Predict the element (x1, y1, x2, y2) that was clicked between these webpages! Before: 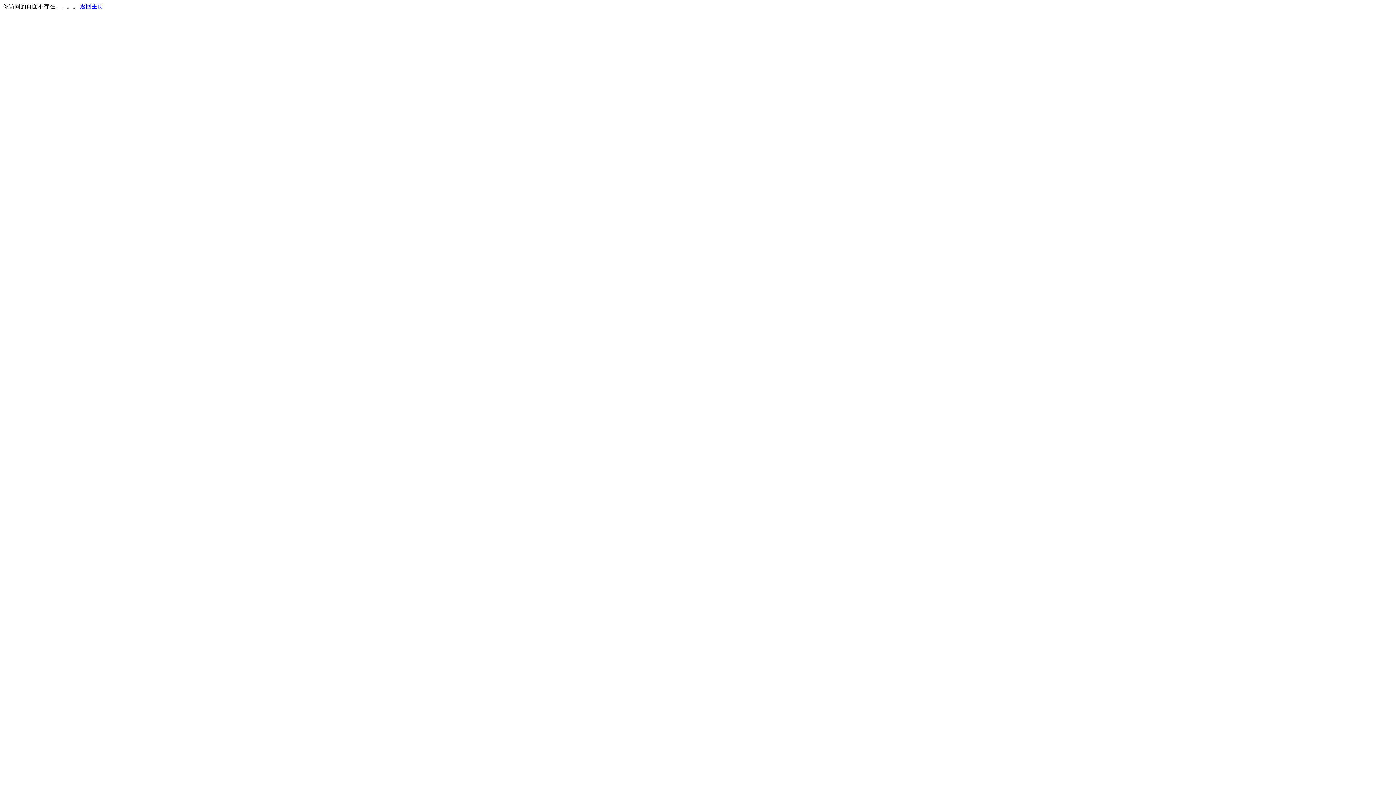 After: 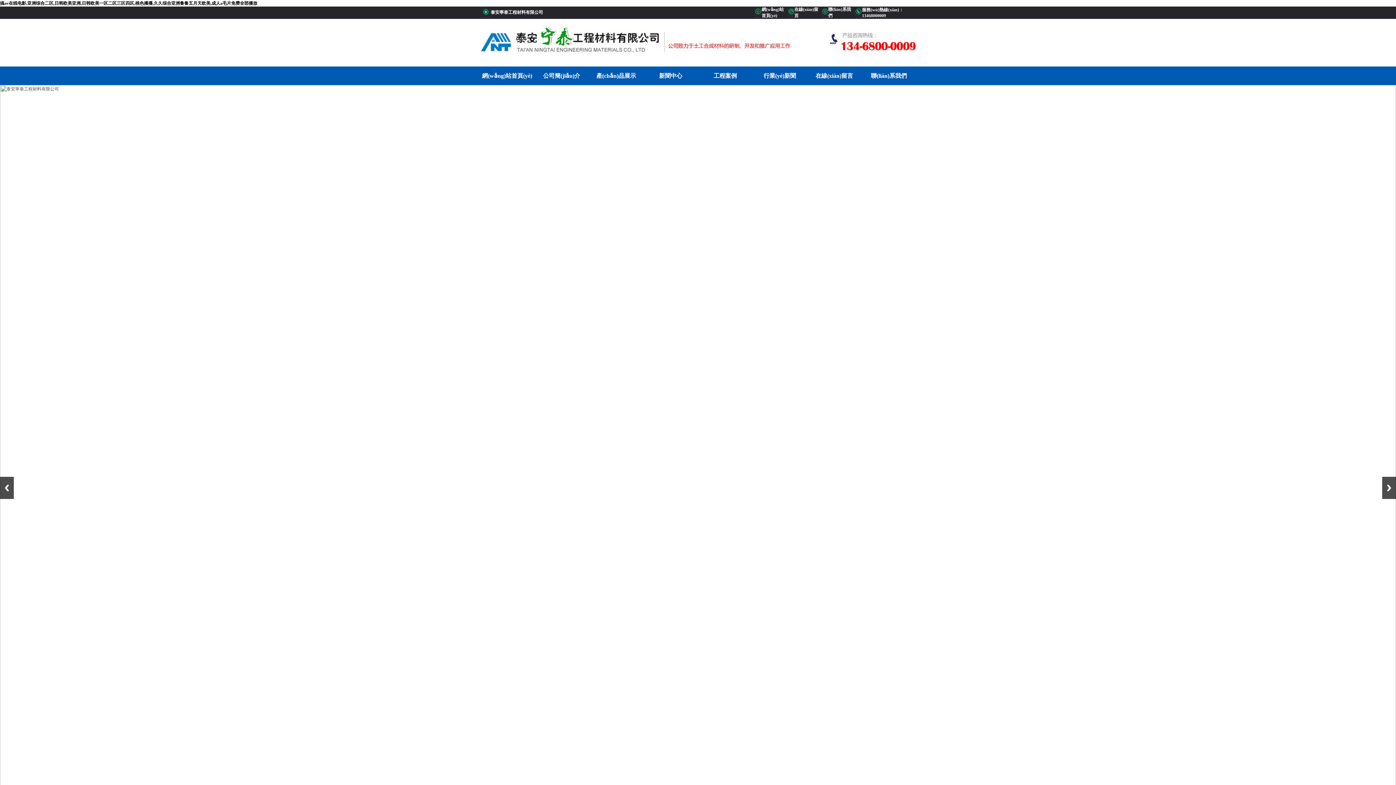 Action: label: 返回主页 bbox: (80, 3, 103, 9)